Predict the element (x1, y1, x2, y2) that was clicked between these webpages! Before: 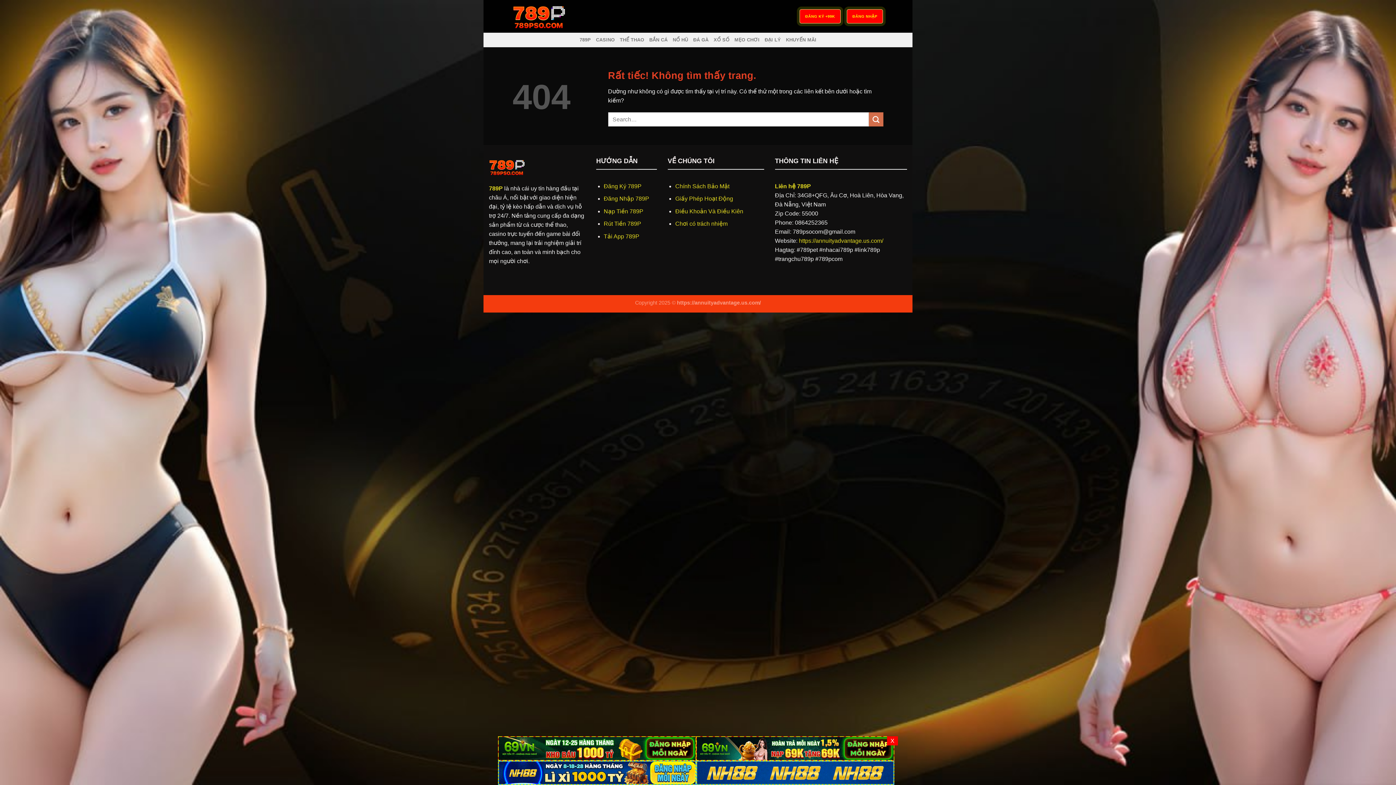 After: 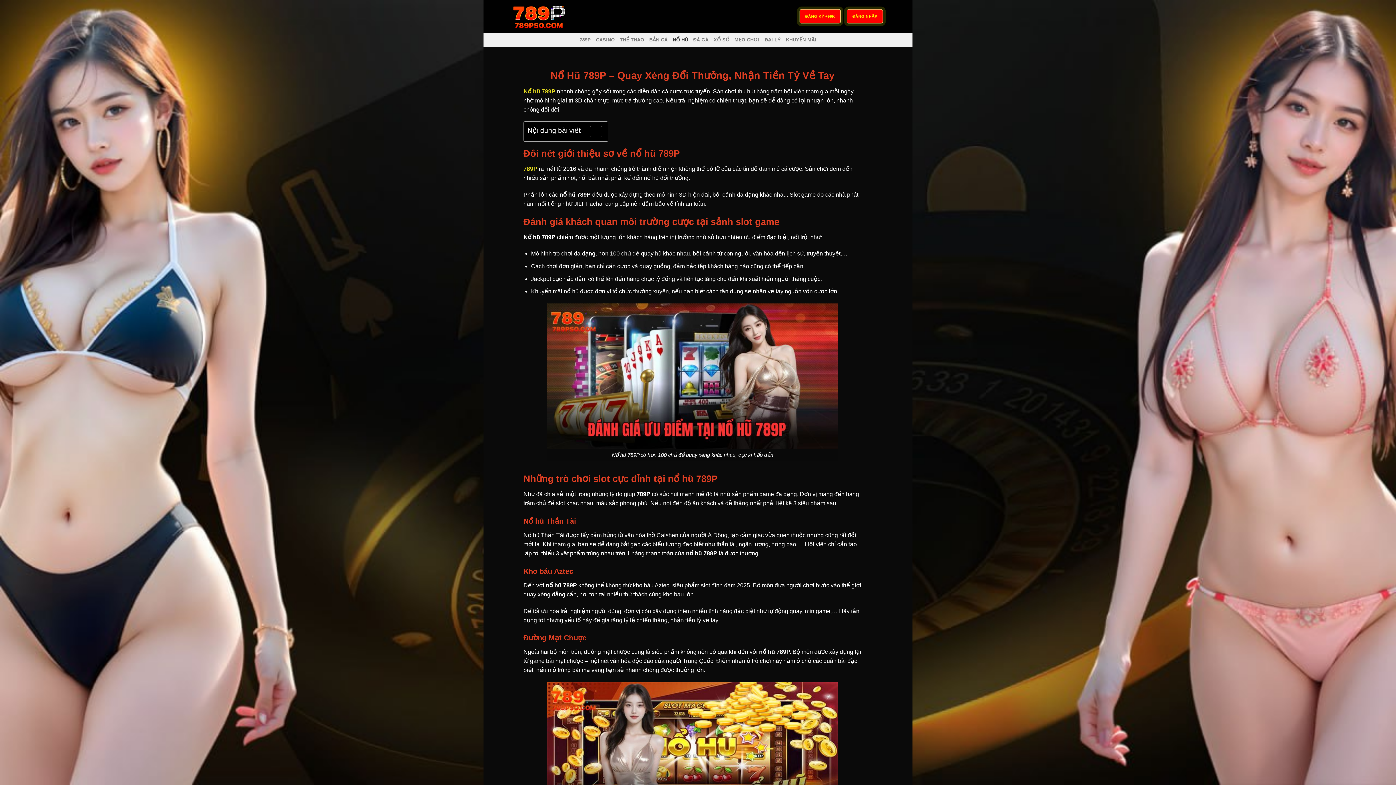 Action: label: NỔ HŨ bbox: (672, 32, 688, 47)